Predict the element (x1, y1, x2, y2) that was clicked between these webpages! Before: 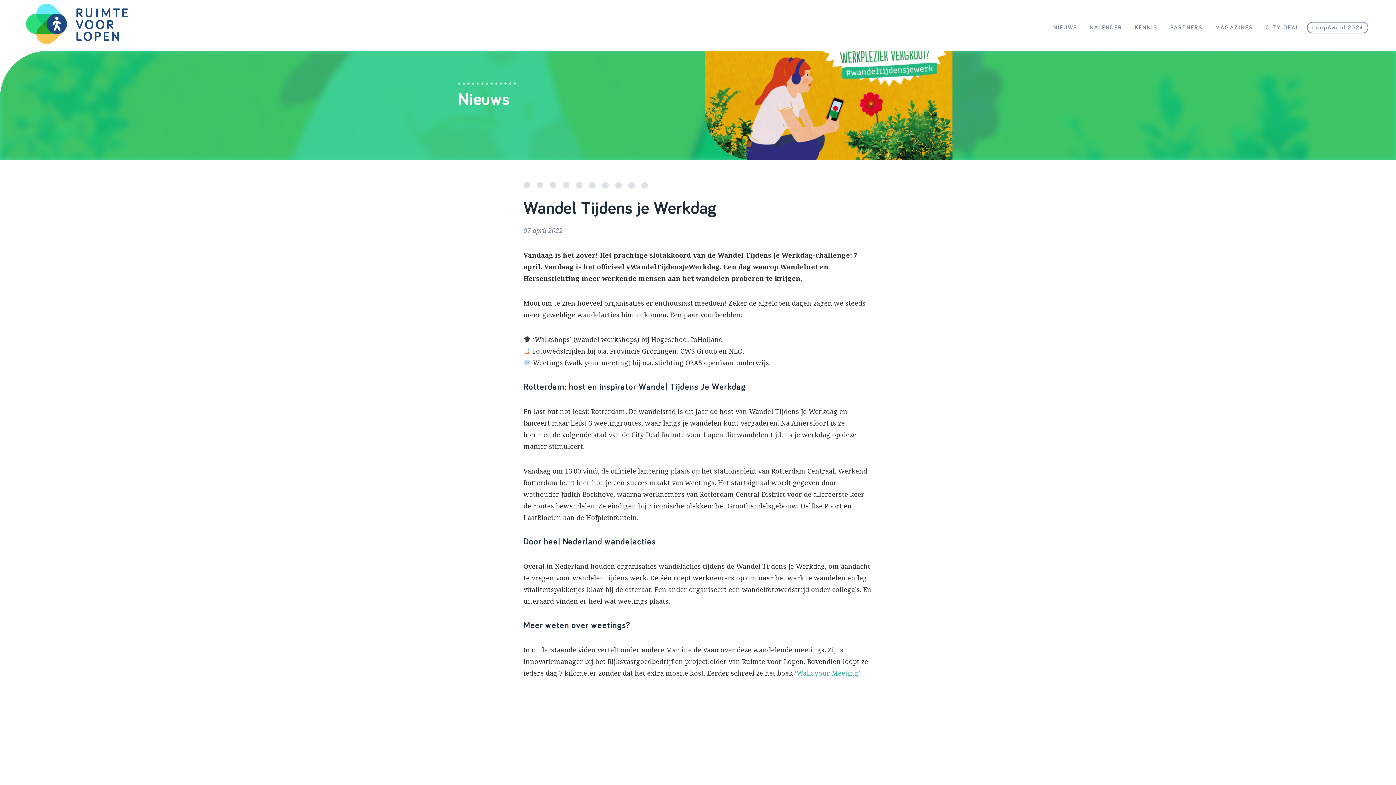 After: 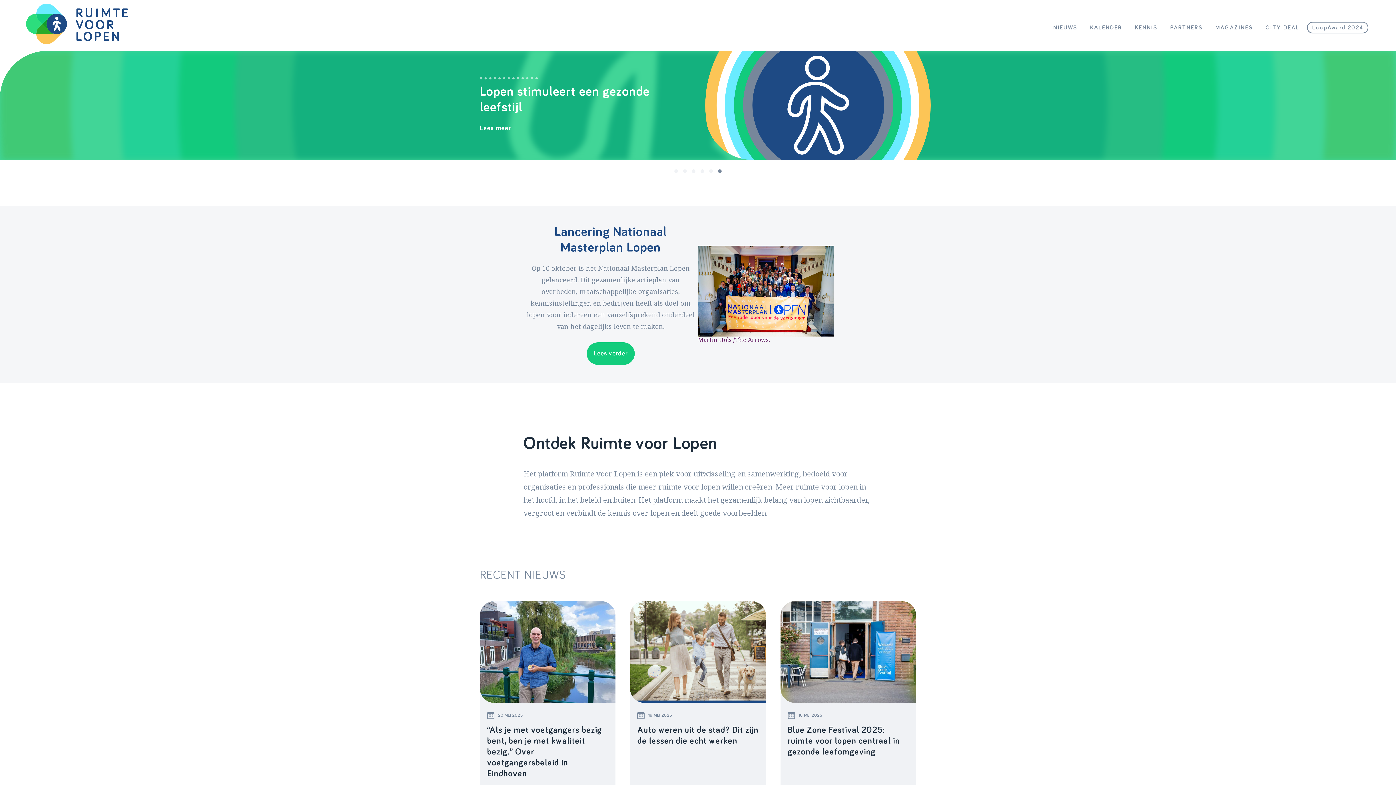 Action: bbox: (26, 37, 128, 46)